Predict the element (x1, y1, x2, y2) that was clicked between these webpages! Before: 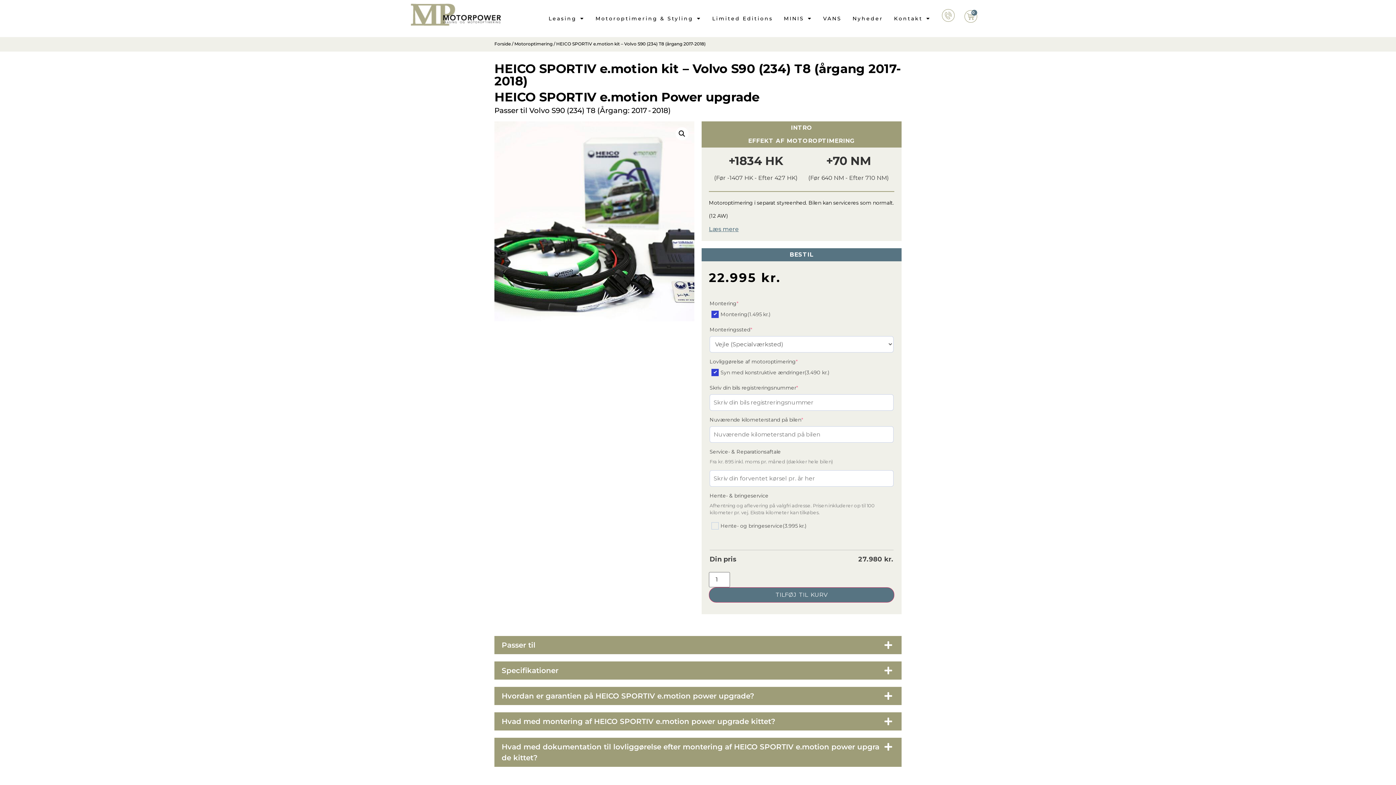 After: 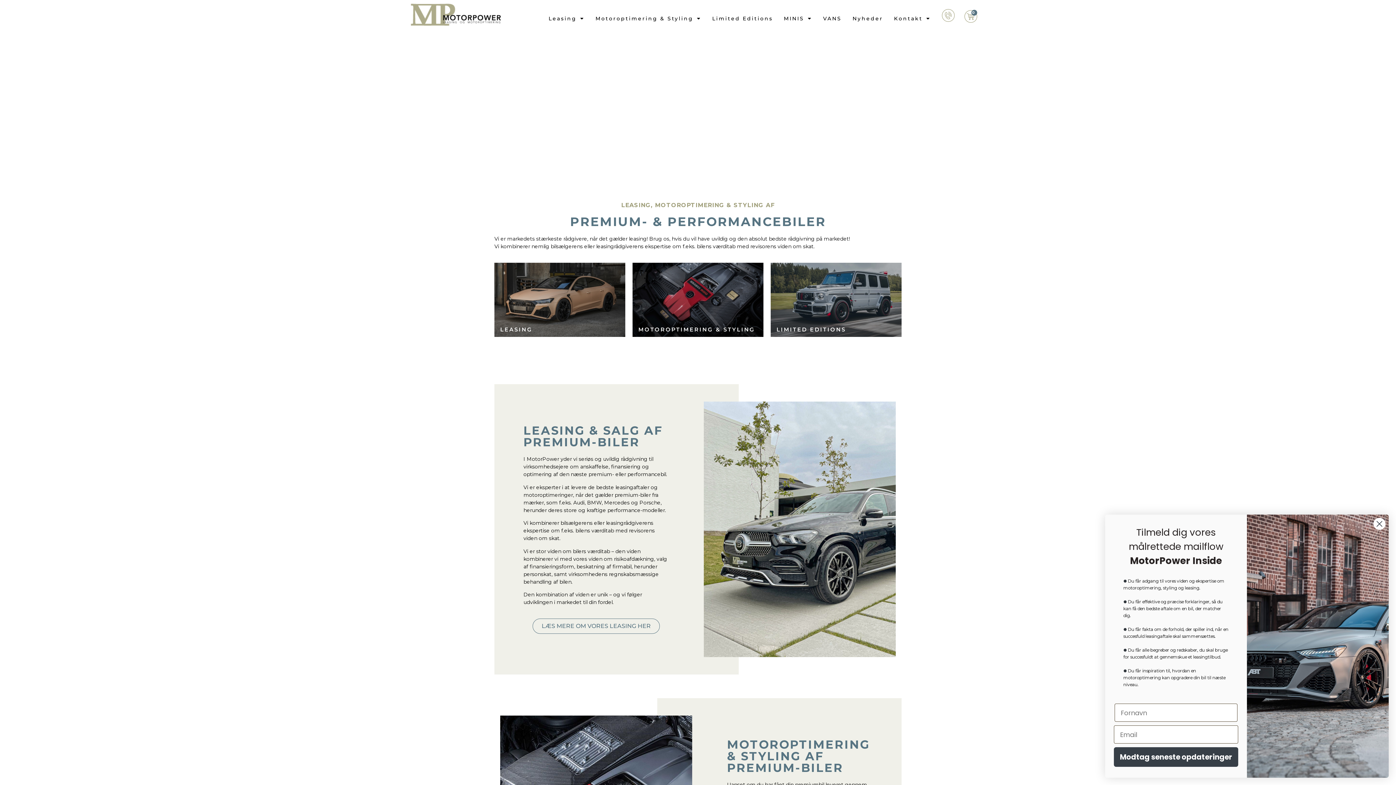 Action: label: Forside bbox: (494, 41, 510, 46)